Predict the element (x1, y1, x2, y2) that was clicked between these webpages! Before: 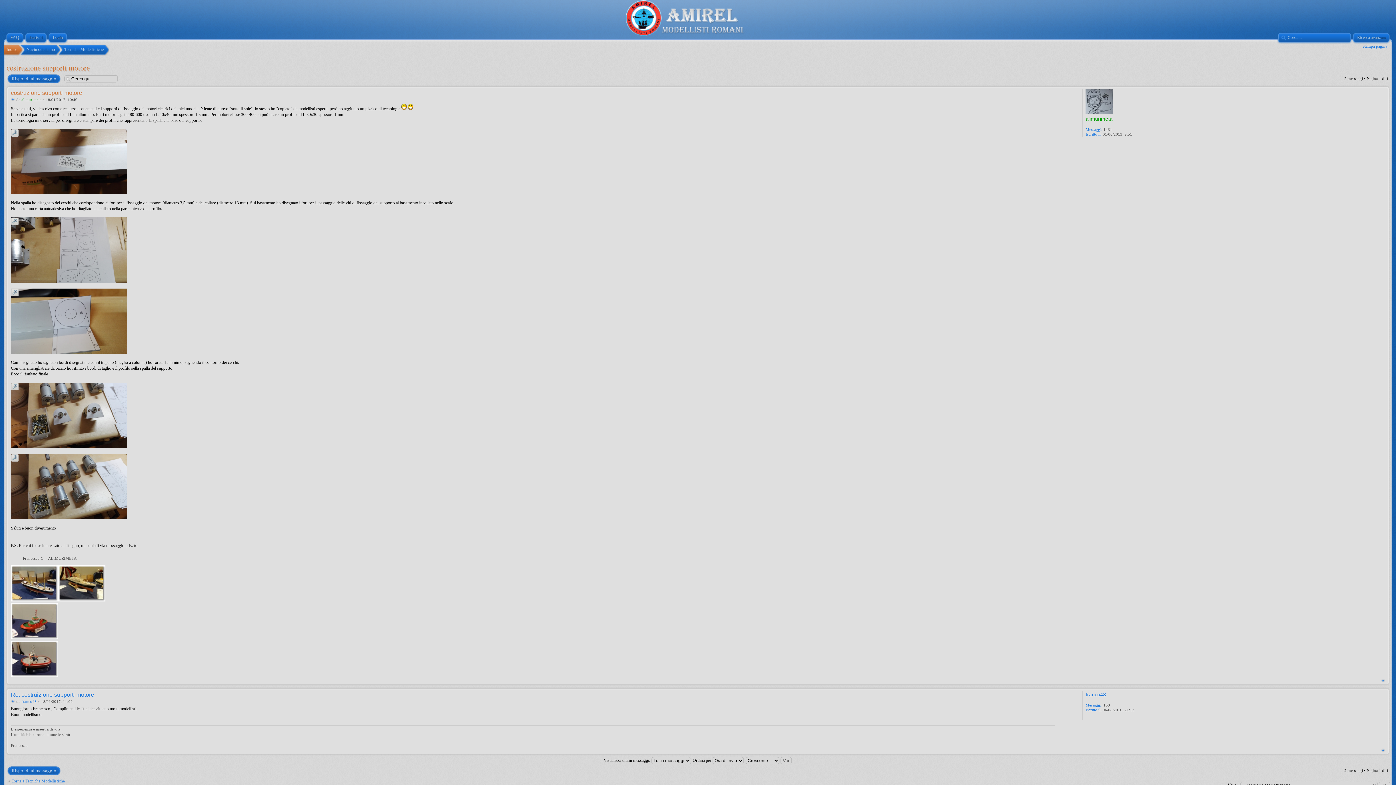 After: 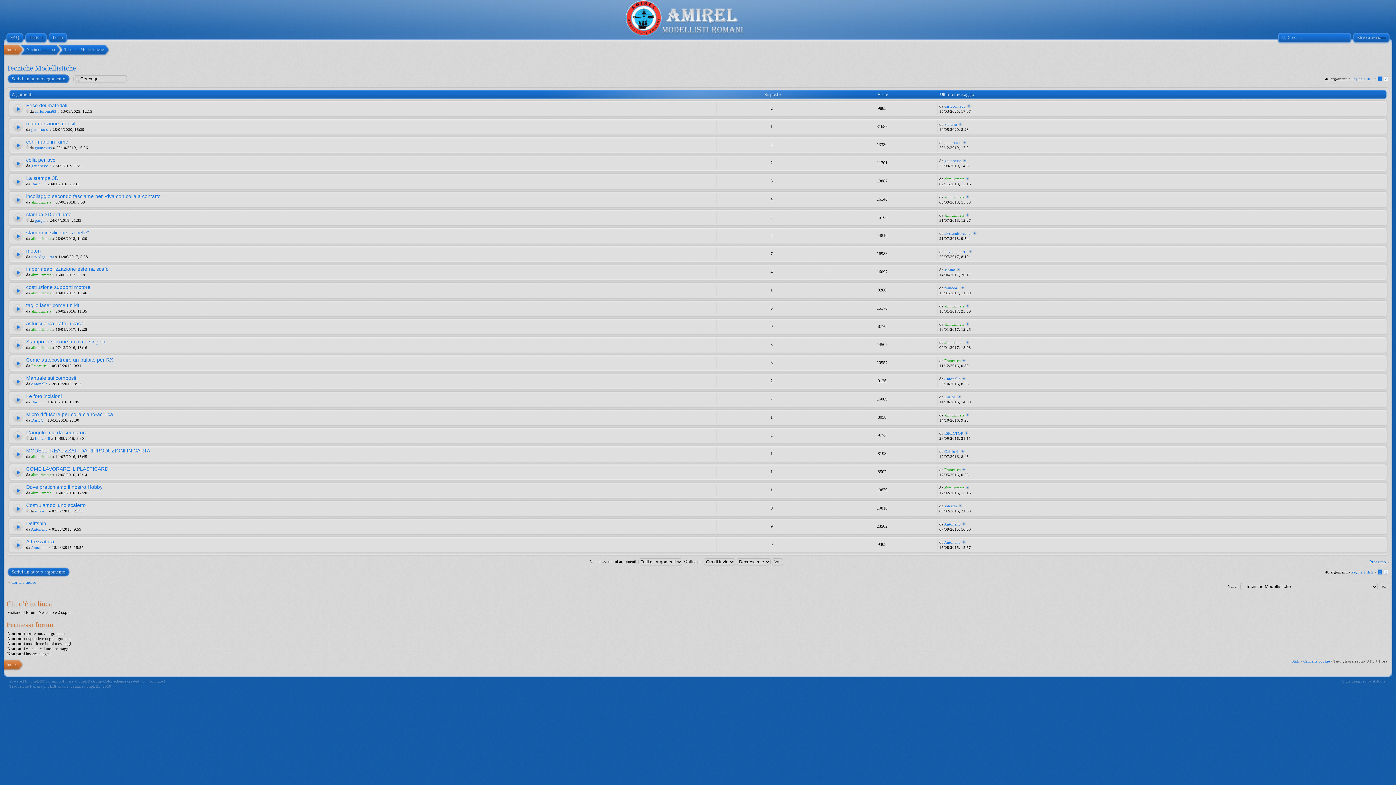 Action: label: Torna a Tecniche Modellistiche bbox: (7, 778, 64, 783)